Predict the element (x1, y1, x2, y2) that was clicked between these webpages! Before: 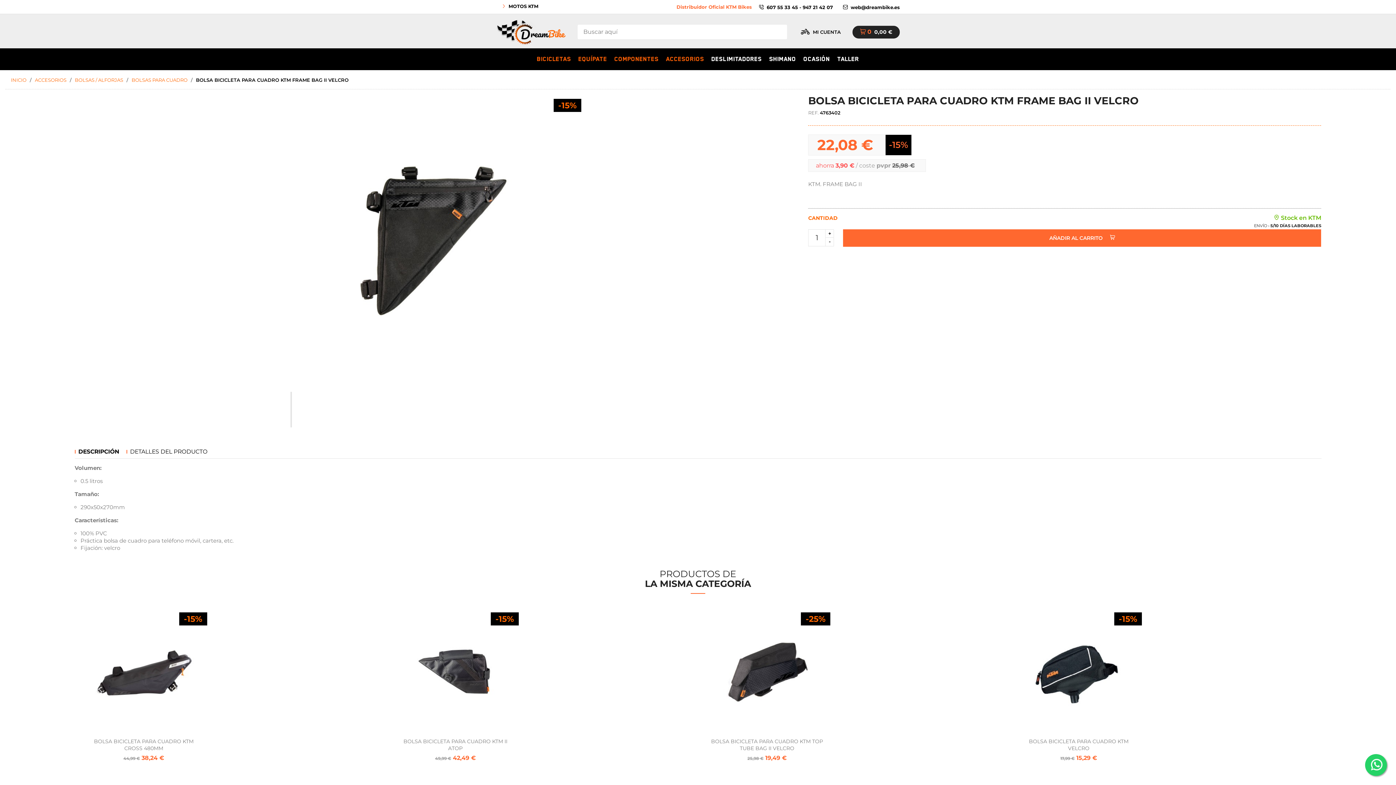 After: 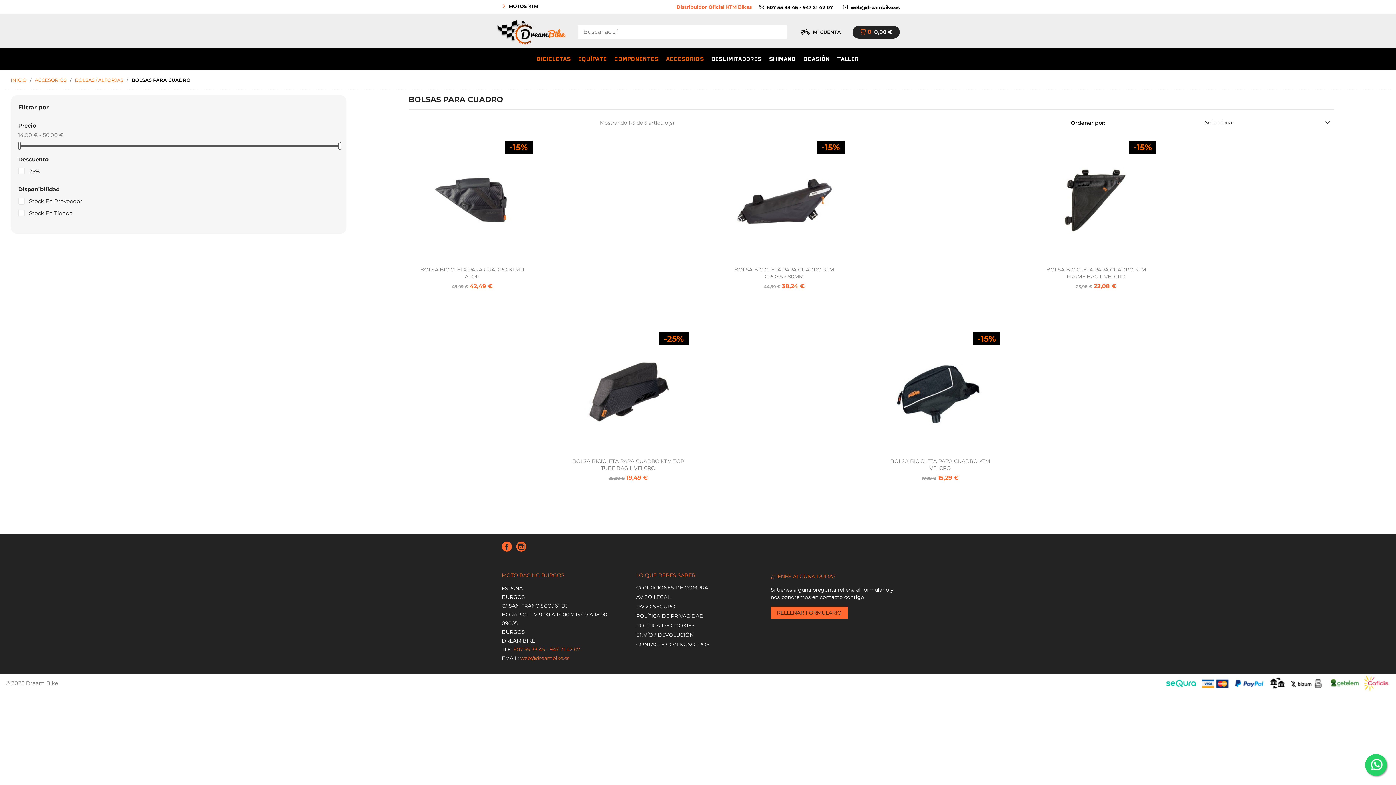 Action: bbox: (131, 77, 187, 82) label: BOLSAS PARA CUADRO